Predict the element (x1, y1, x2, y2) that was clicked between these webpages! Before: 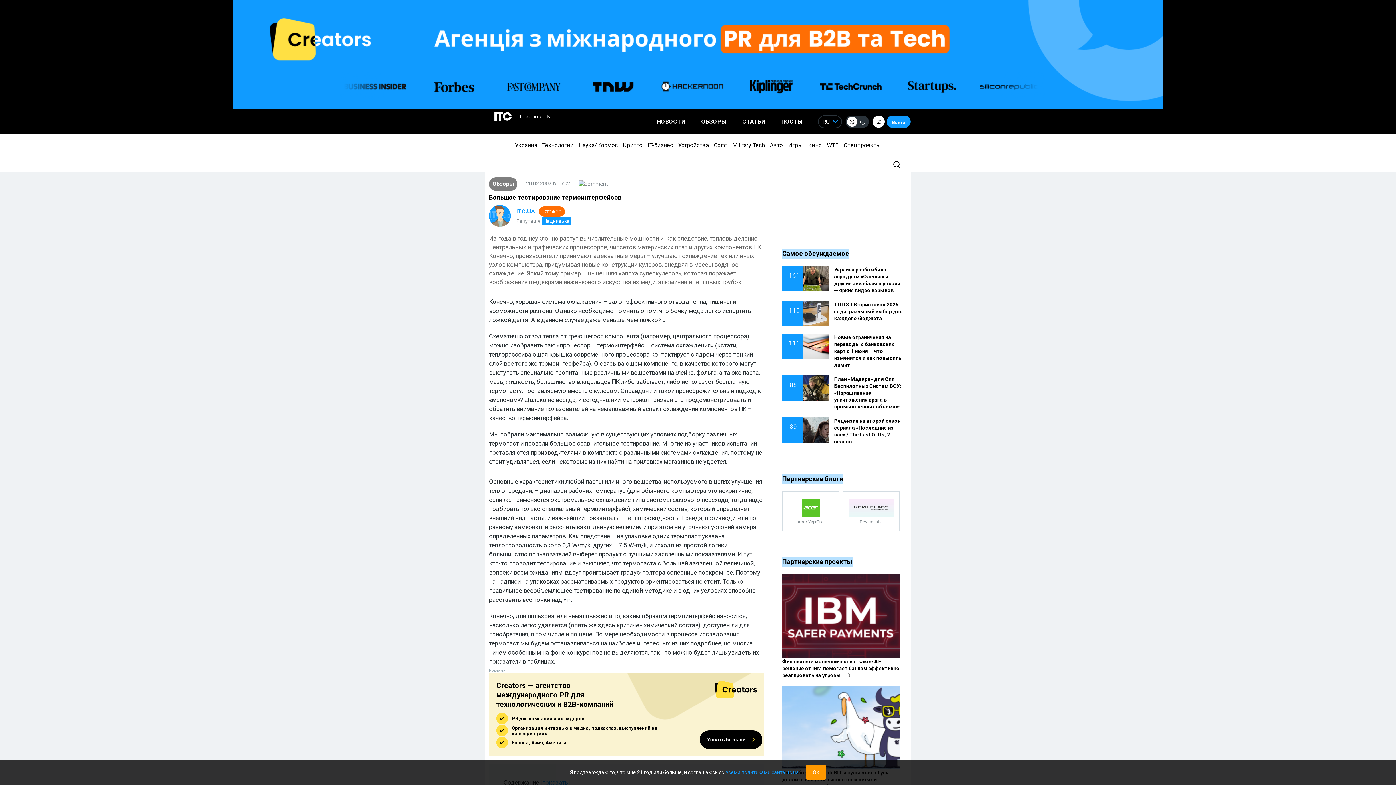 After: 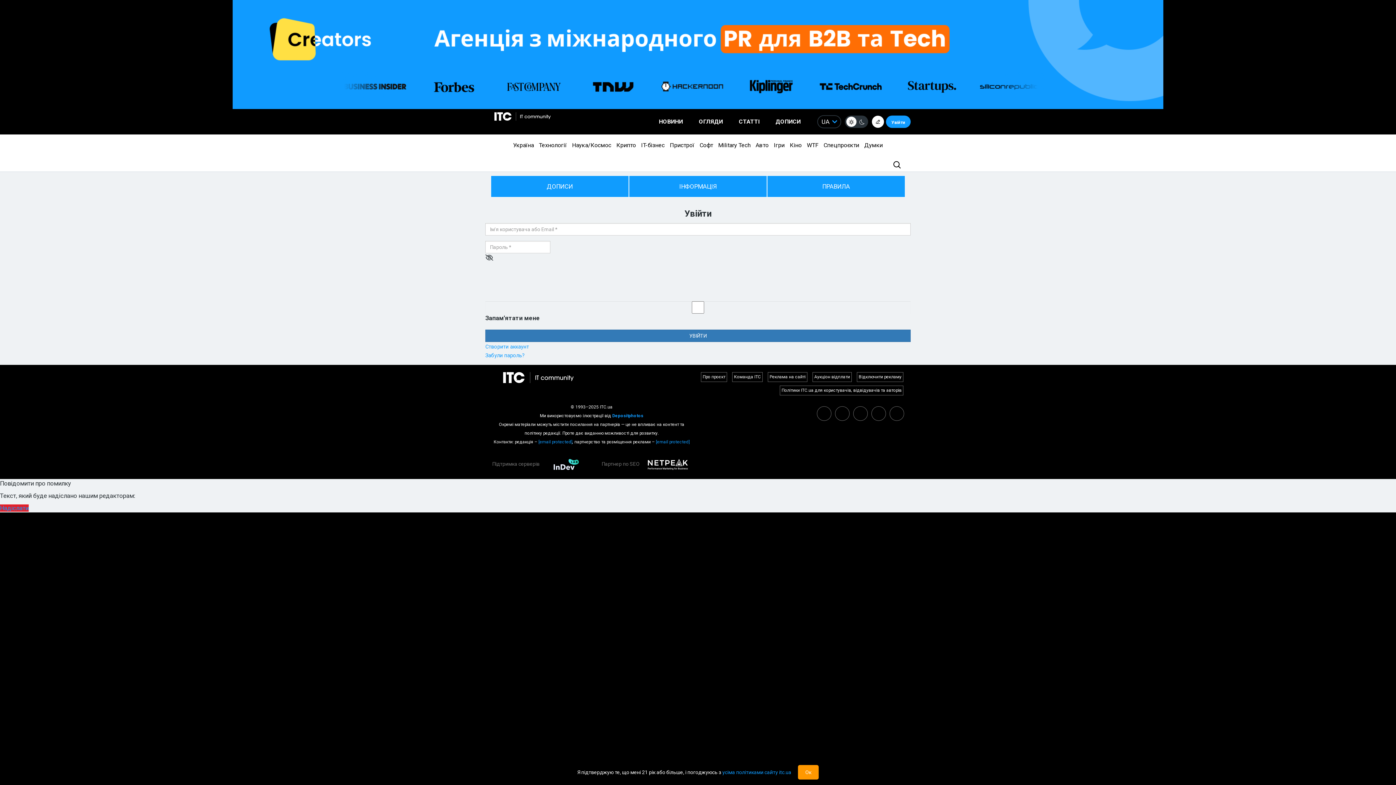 Action: label: Войти bbox: (892, 120, 905, 125)